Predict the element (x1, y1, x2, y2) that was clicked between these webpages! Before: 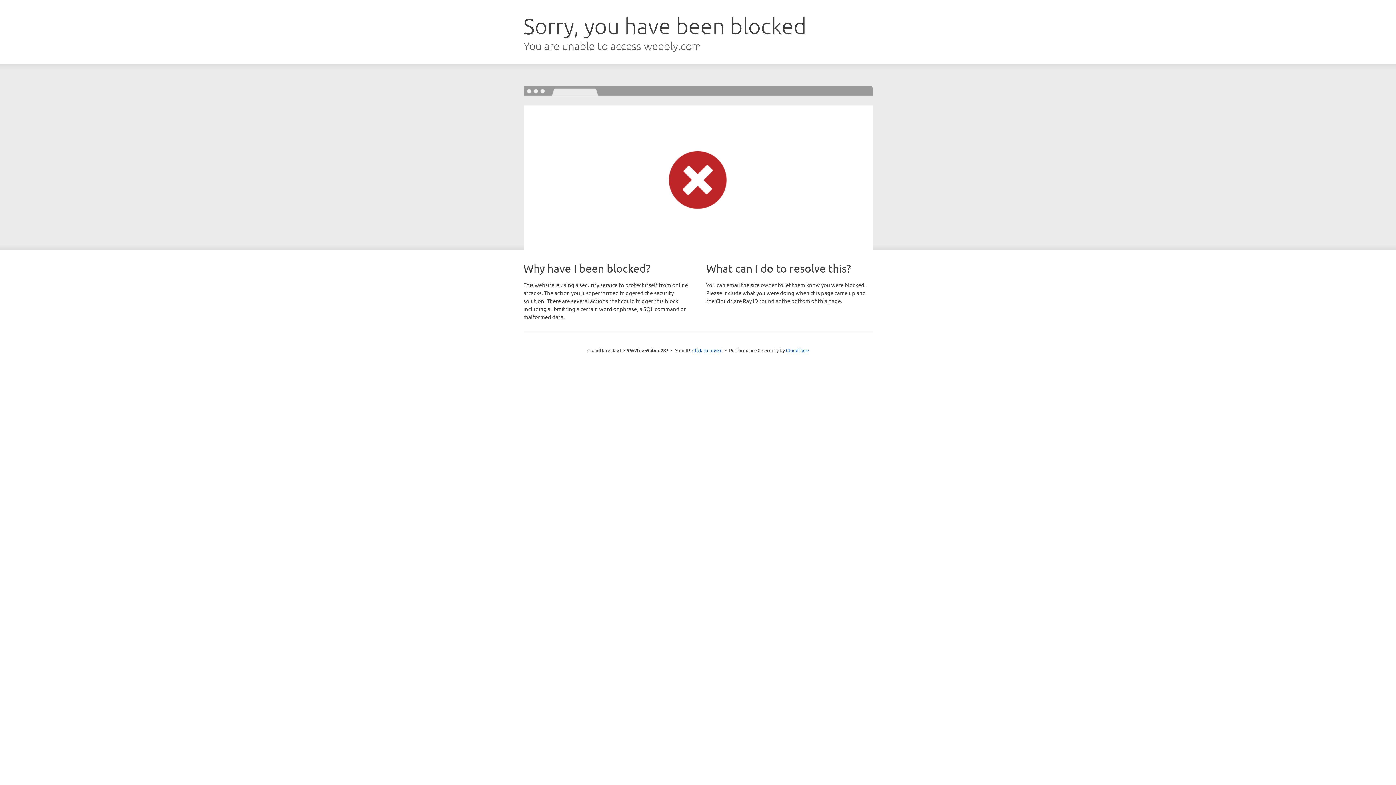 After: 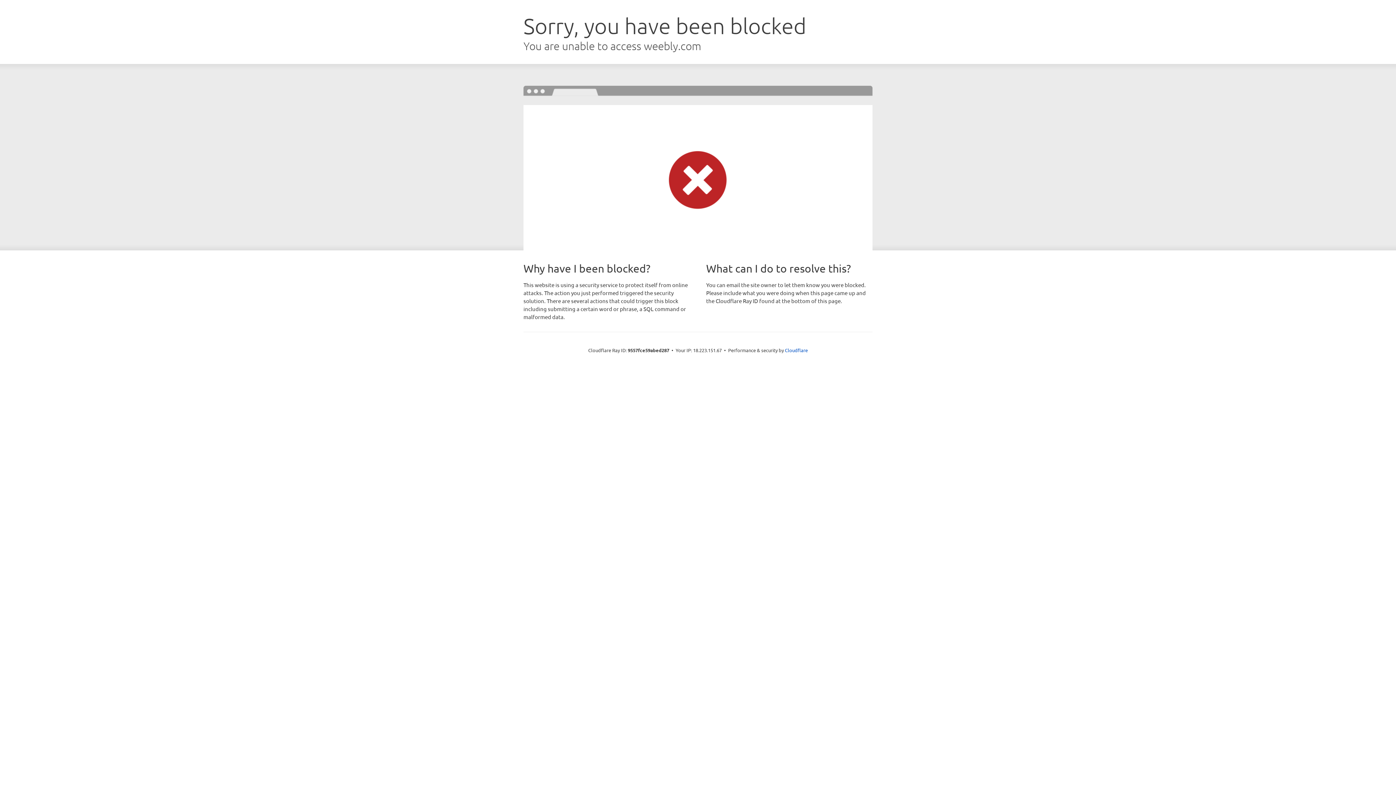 Action: bbox: (692, 346, 722, 353) label: Click to reveal